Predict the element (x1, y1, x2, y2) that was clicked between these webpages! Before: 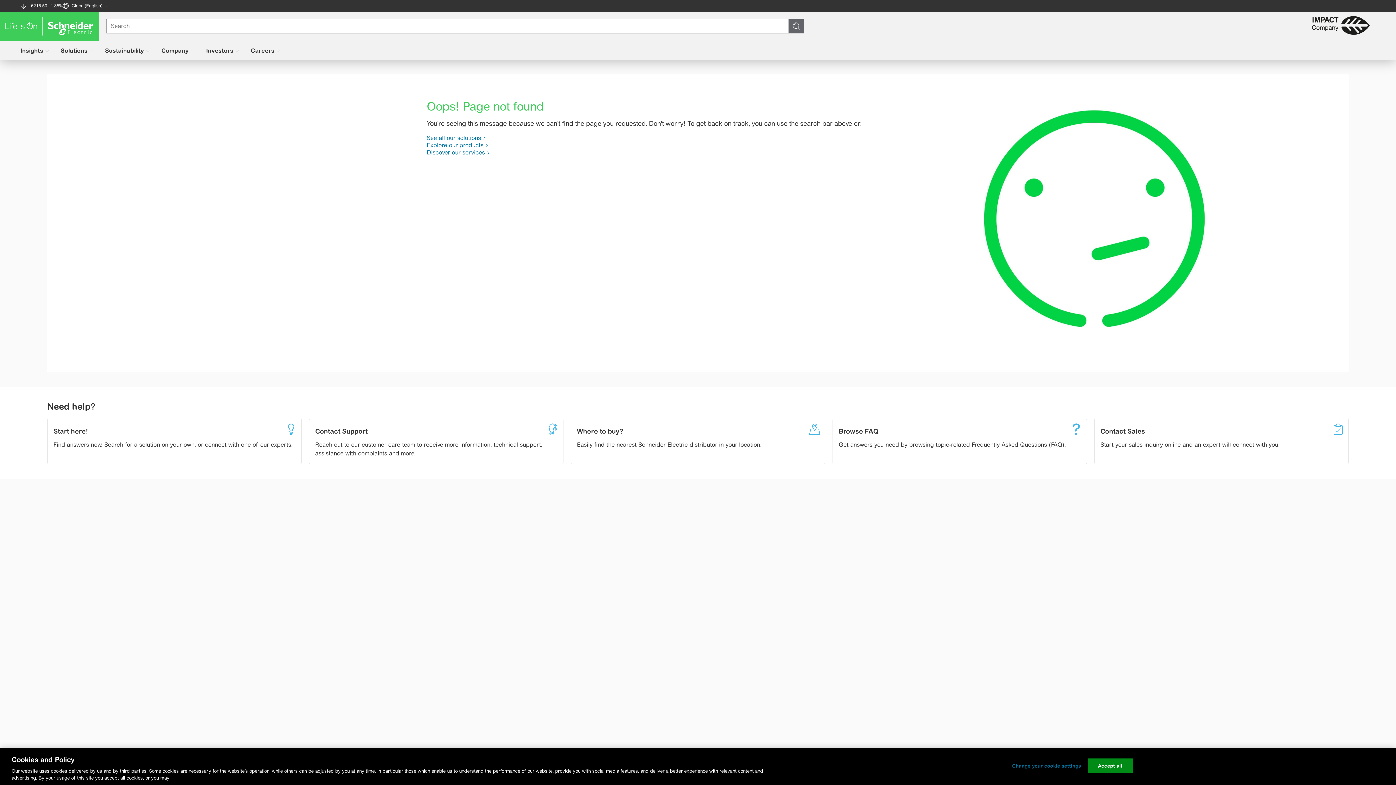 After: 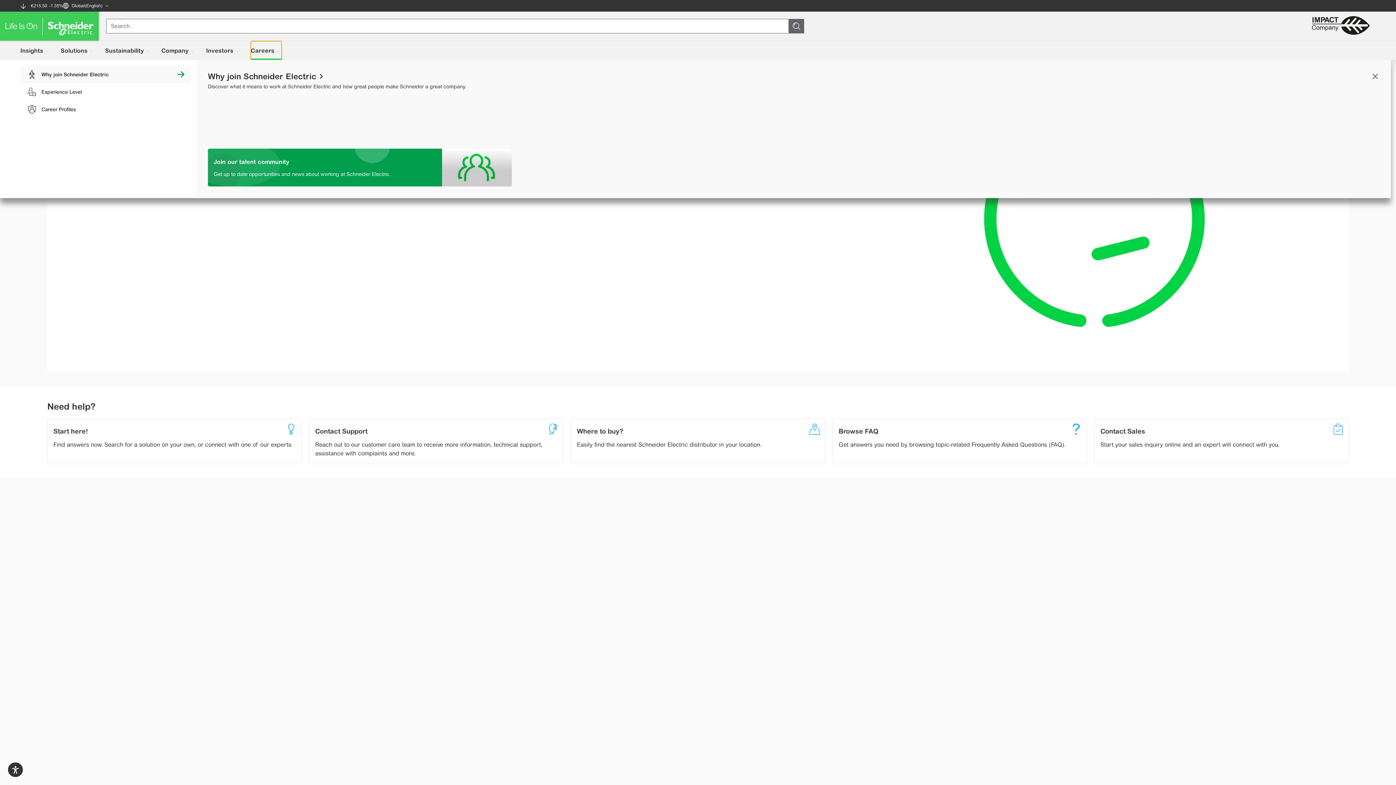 Action: label: Careers bbox: (250, 41, 281, 60)